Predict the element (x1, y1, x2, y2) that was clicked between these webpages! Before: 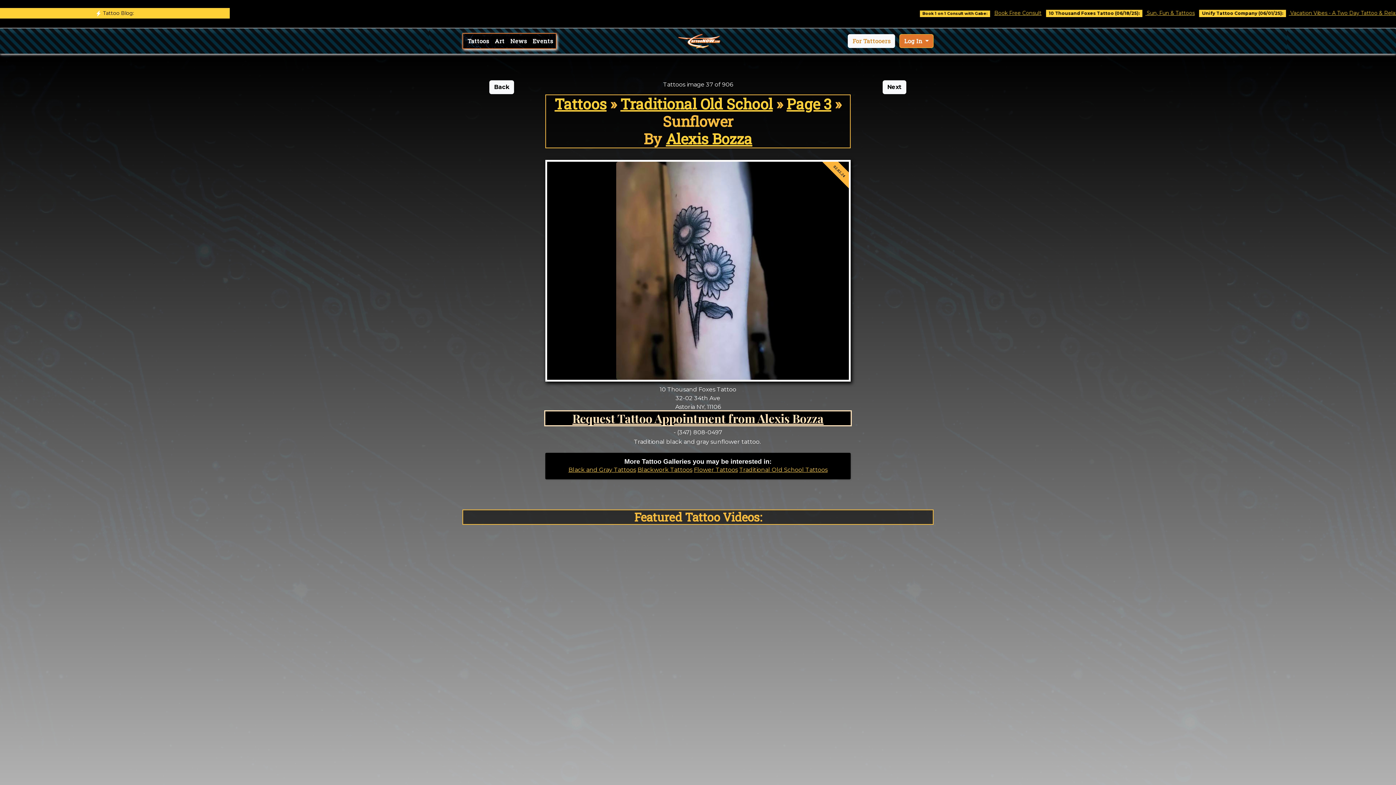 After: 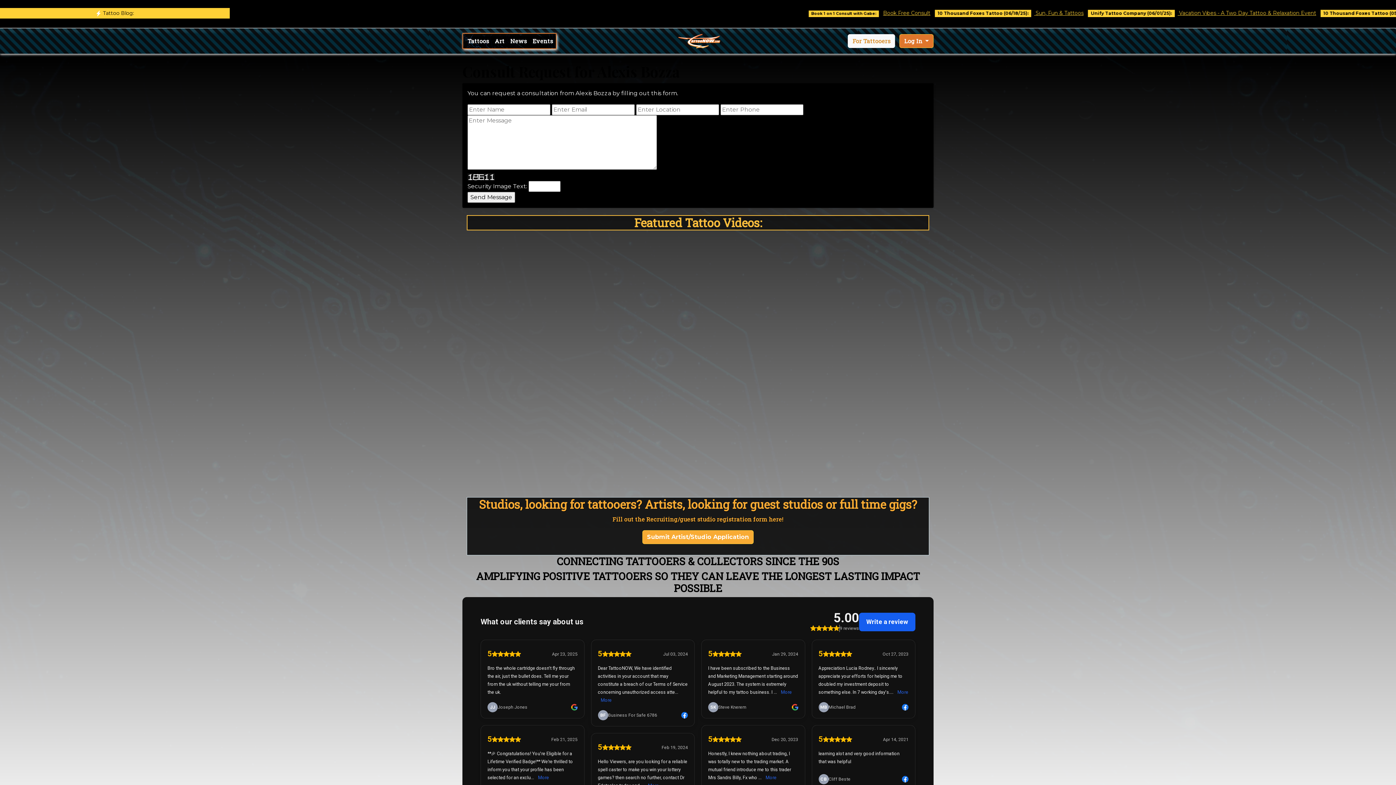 Action: label: Request Tattoo Appointment from Alexis Bozza bbox: (572, 410, 823, 426)